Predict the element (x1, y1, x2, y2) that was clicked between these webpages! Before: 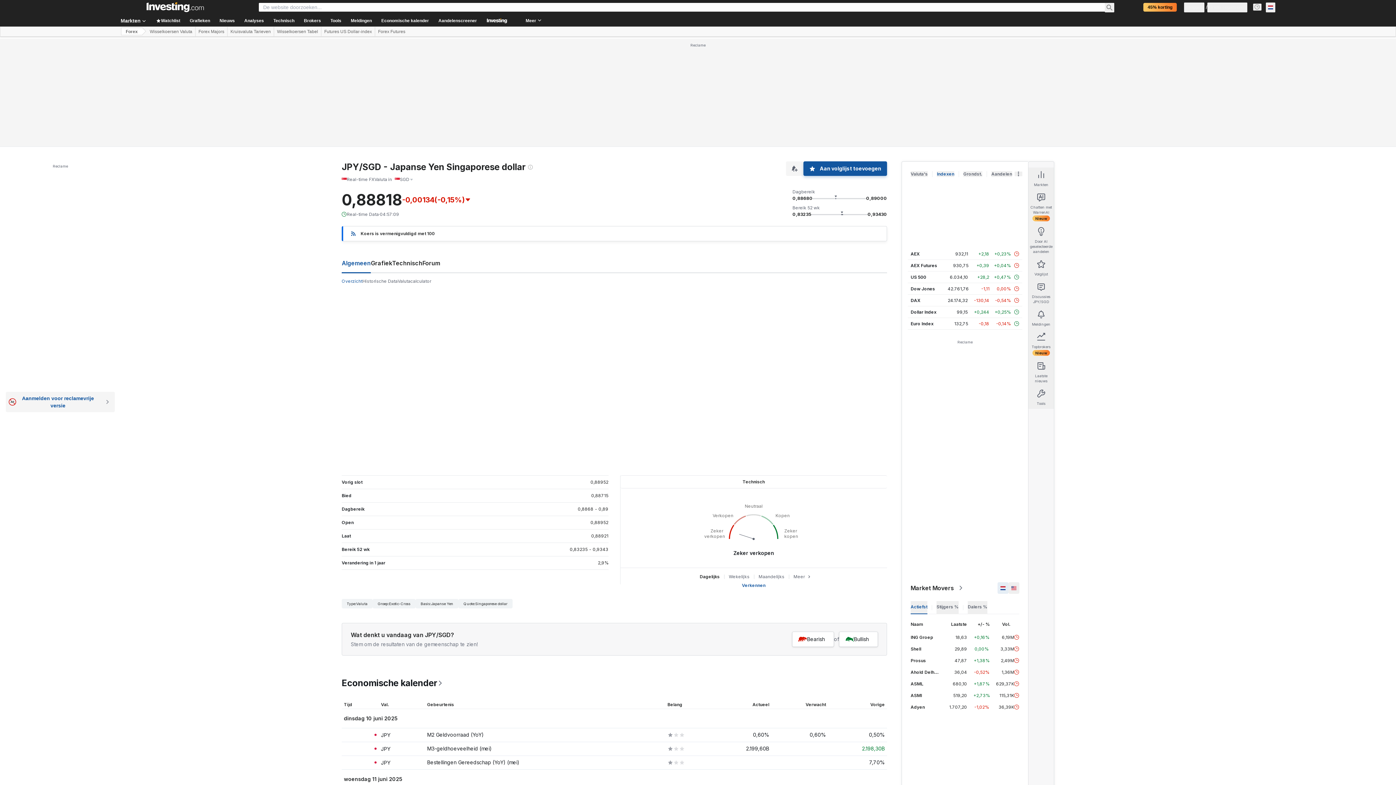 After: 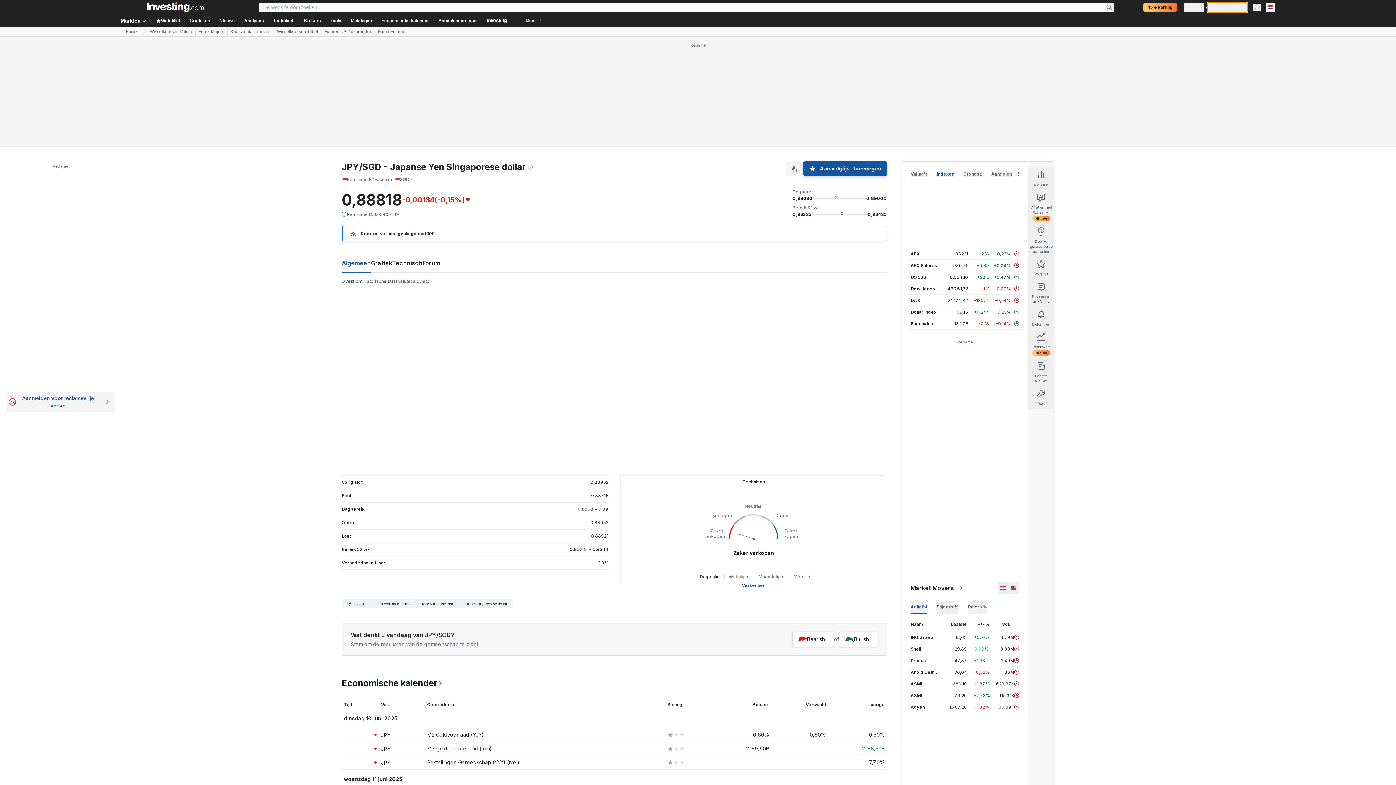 Action: label: Gratis registreren bbox: (1207, 2, 1247, 12)